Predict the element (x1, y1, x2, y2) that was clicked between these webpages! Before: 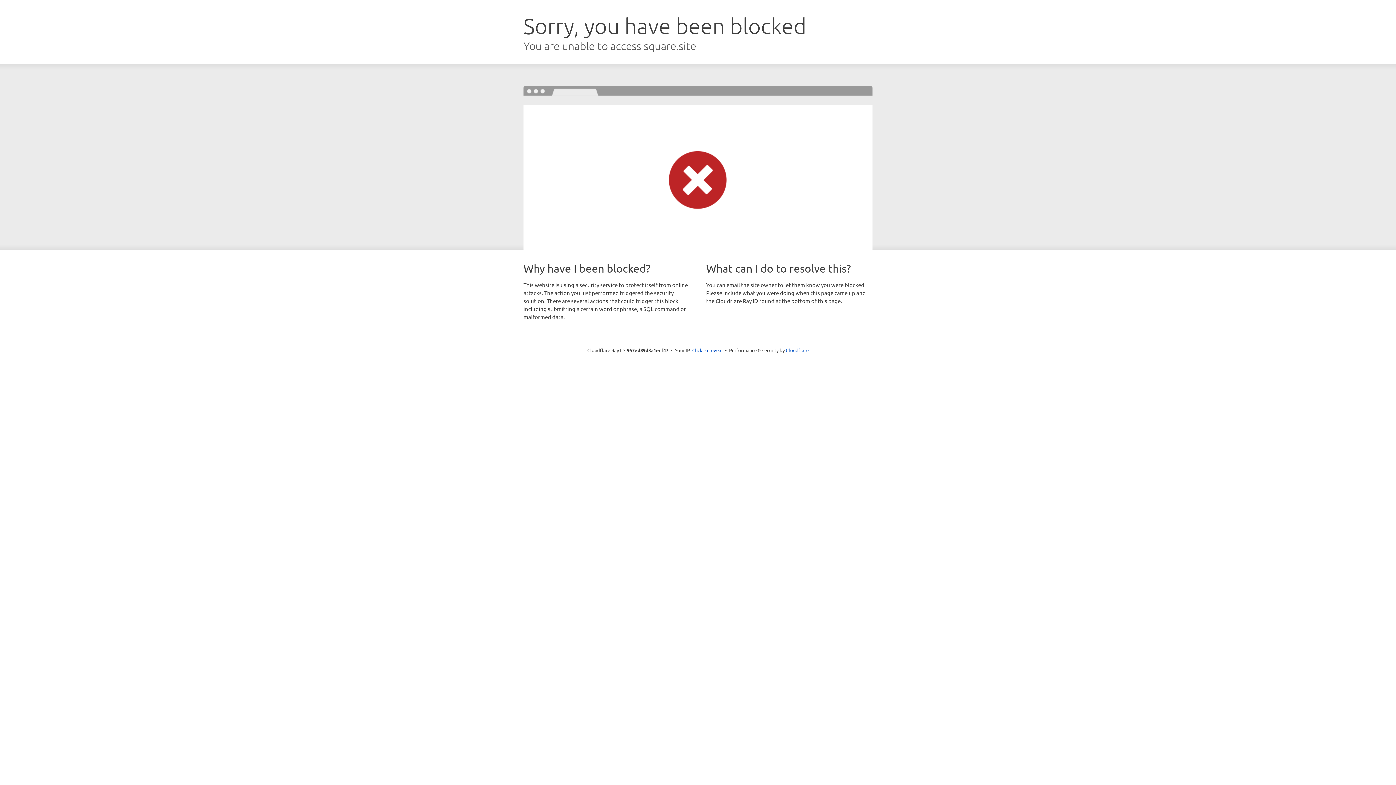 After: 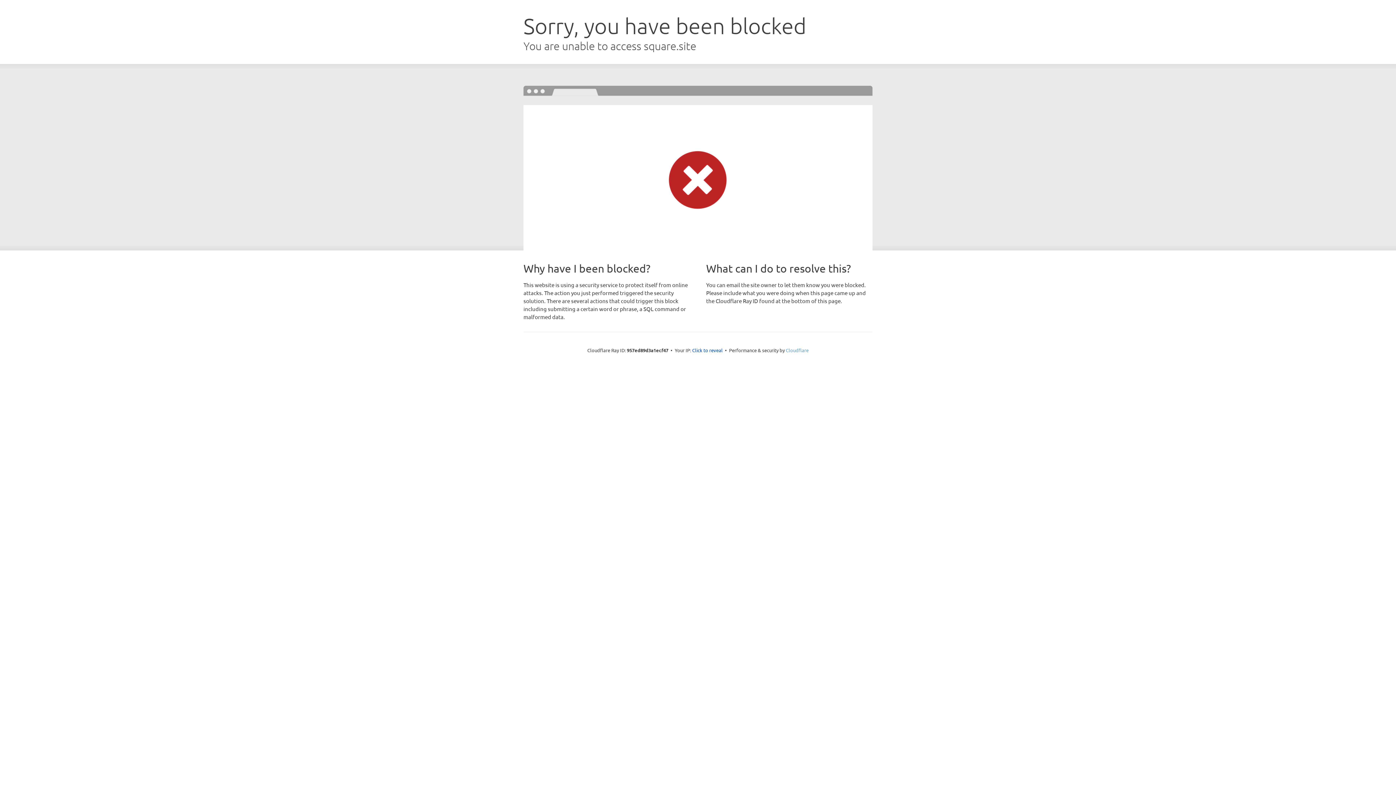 Action: bbox: (786, 347, 808, 353) label: Cloudflare